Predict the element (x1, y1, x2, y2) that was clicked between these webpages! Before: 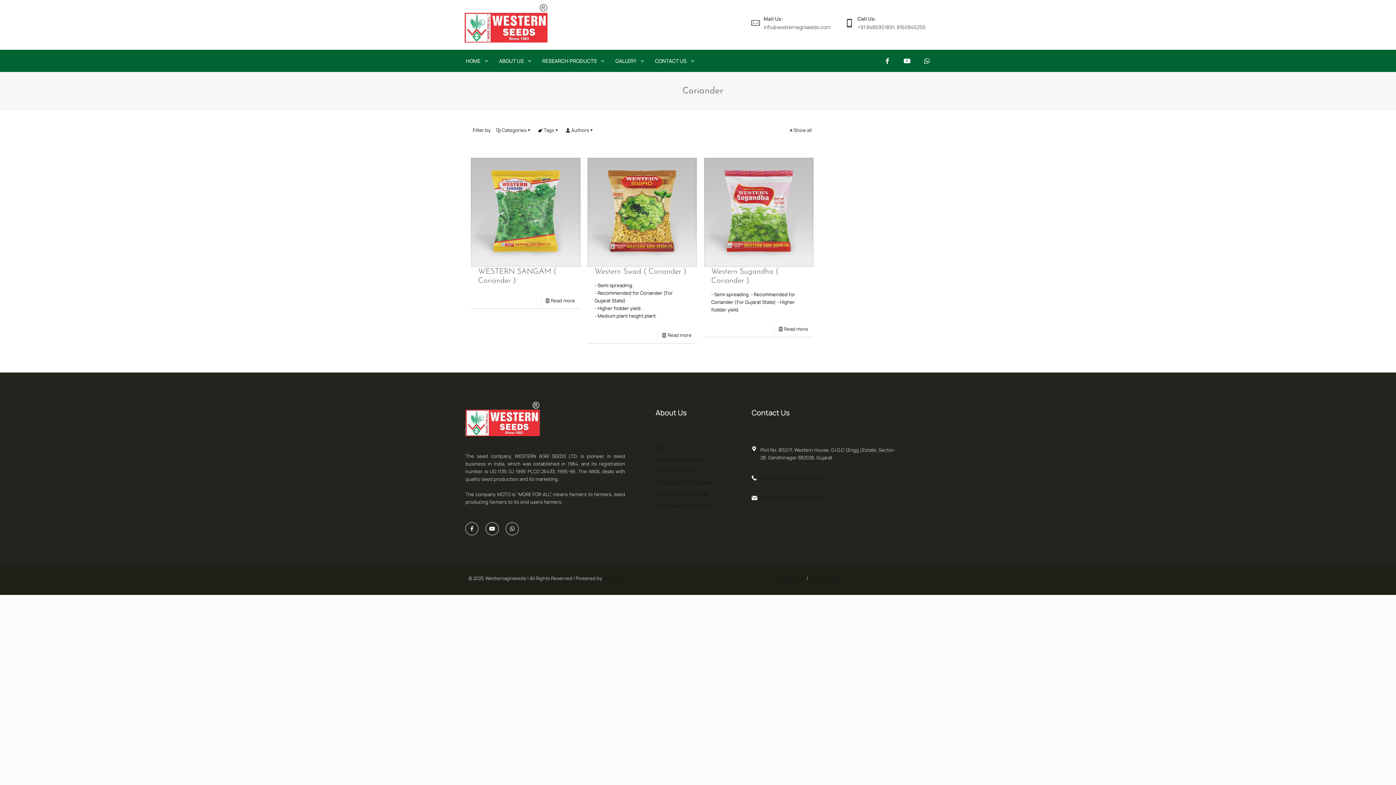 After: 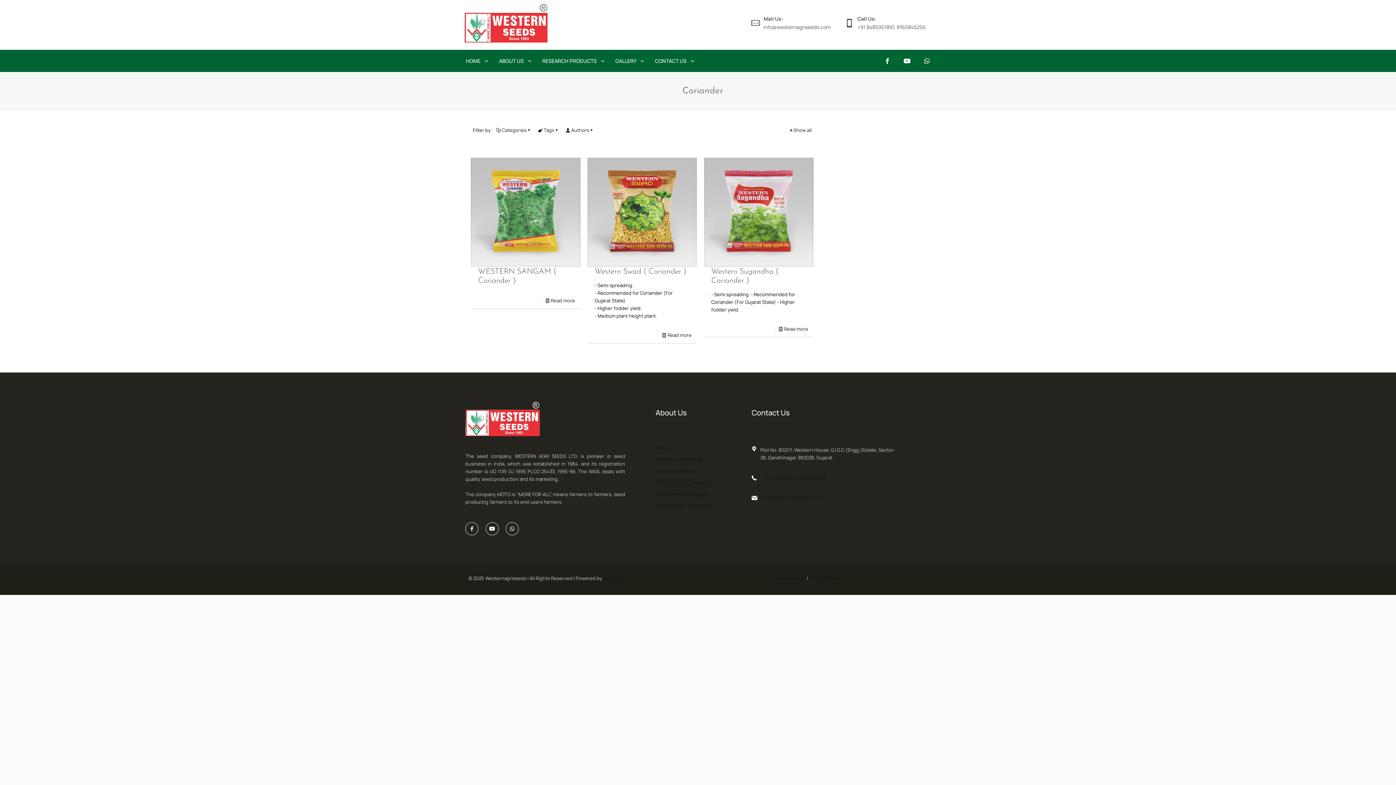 Action: bbox: (751, 14, 830, 31) label: Mail Us:
info@westernagriseeds.com